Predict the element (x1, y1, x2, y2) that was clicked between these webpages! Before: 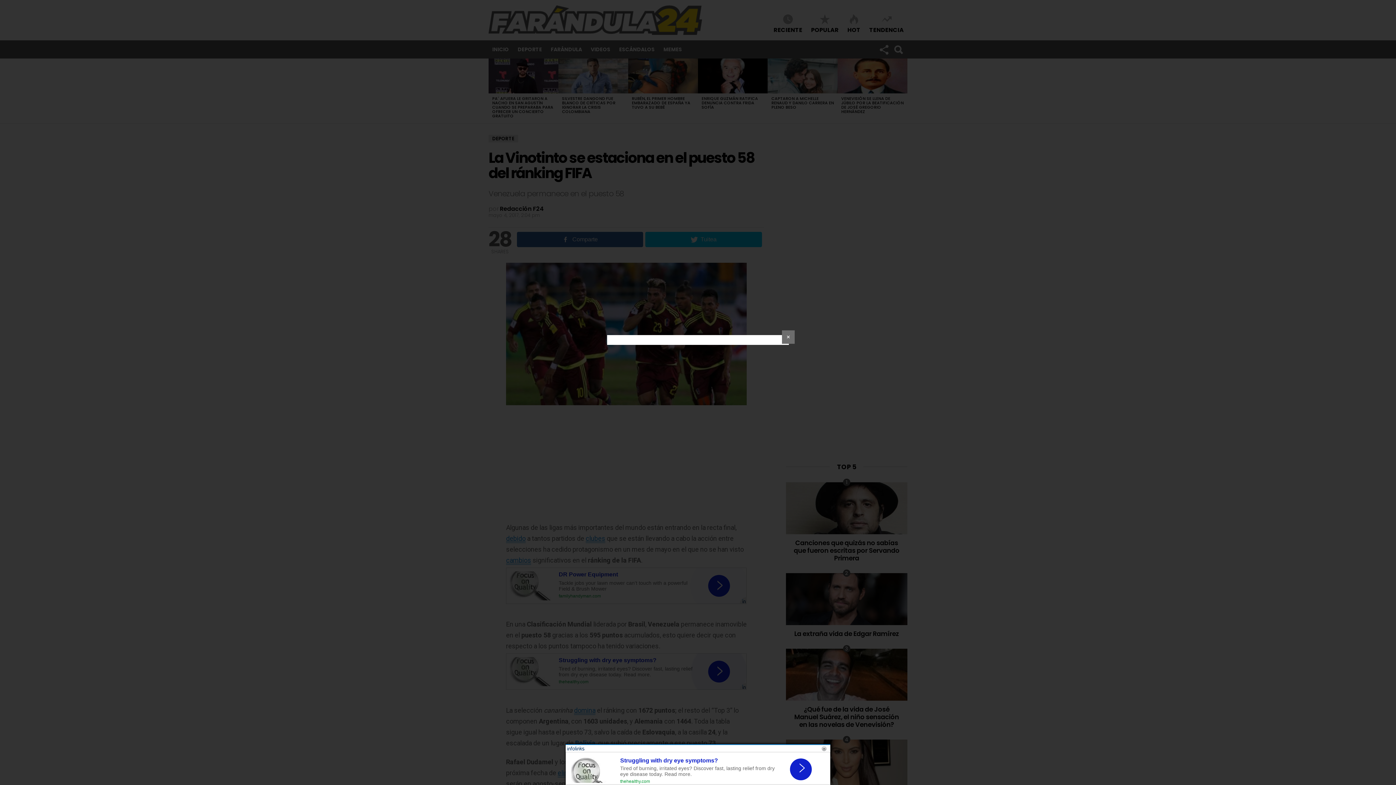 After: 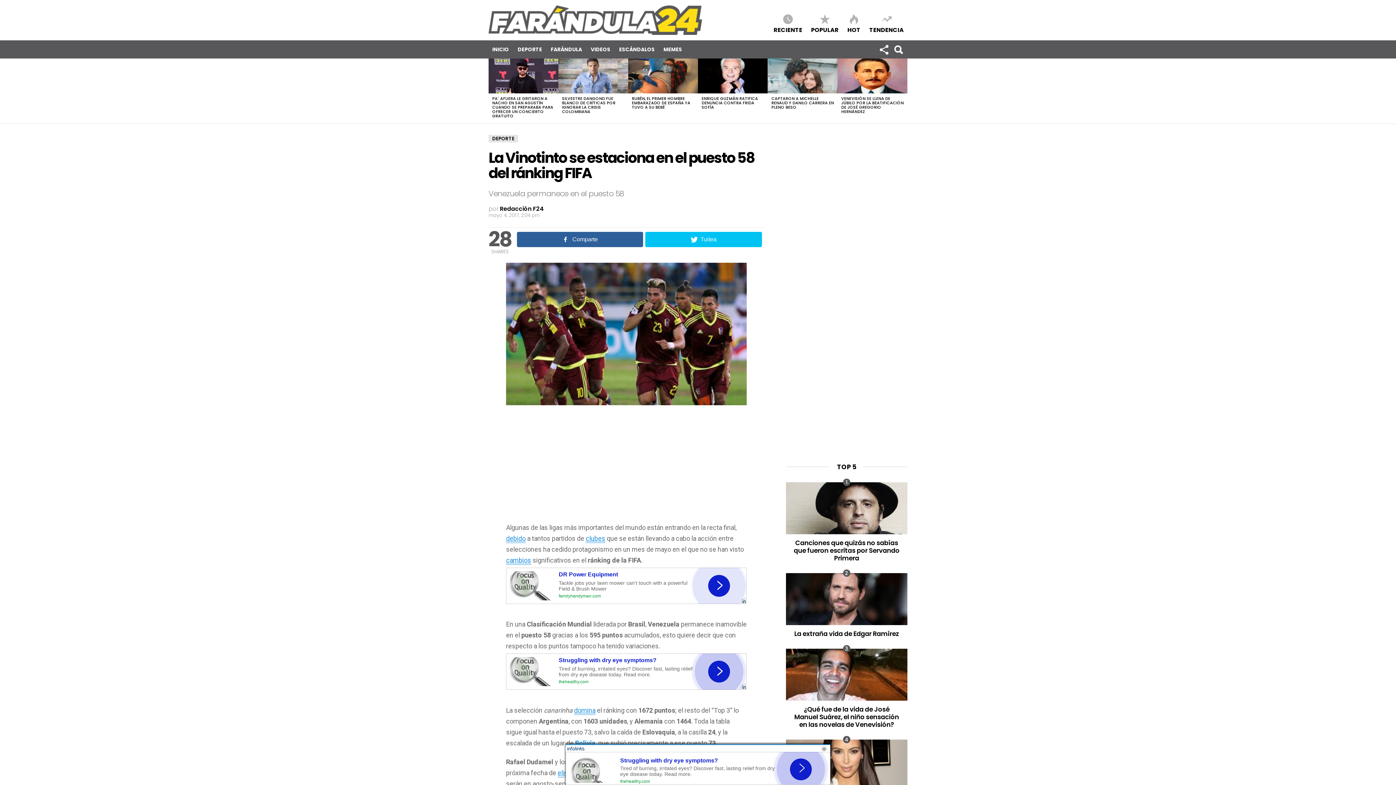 Action: label: ✕ bbox: (782, 330, 794, 344)